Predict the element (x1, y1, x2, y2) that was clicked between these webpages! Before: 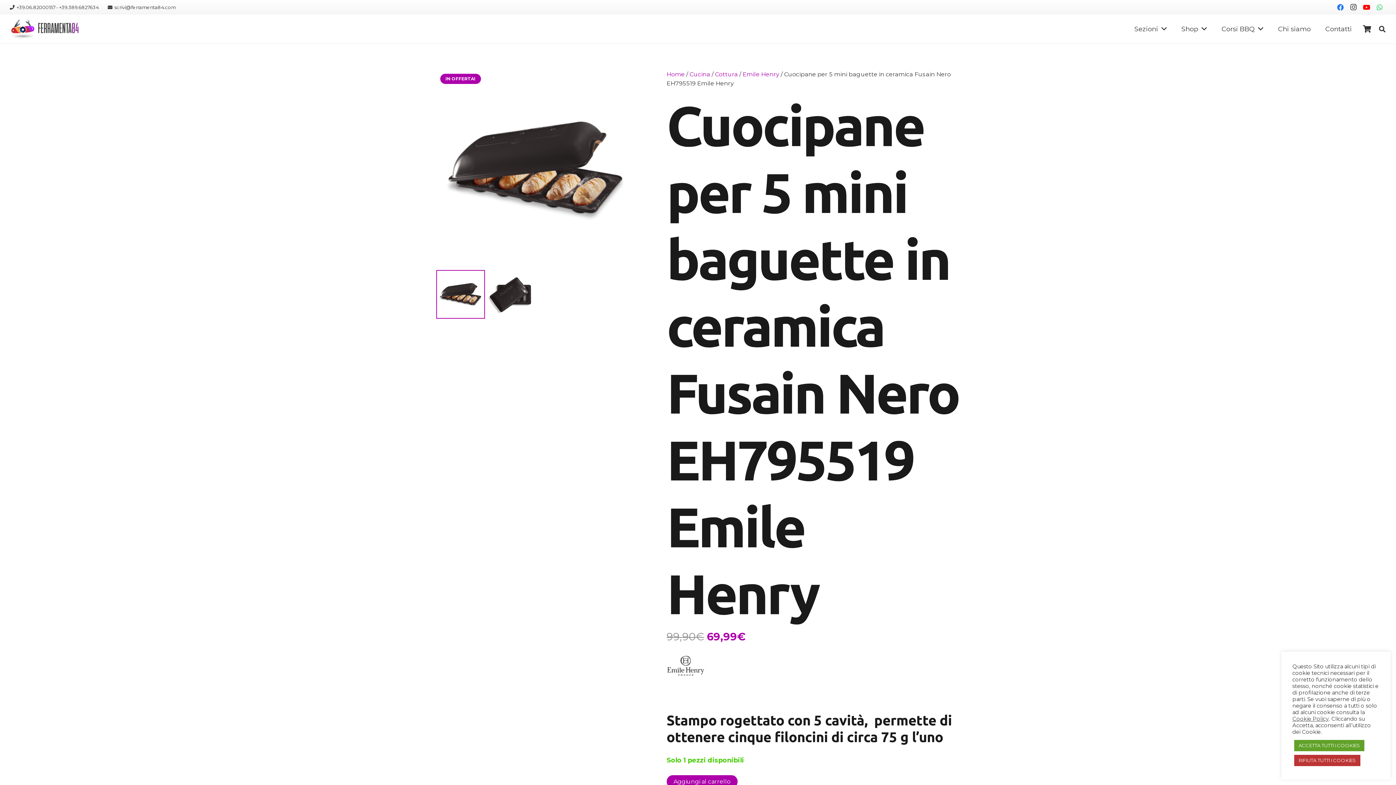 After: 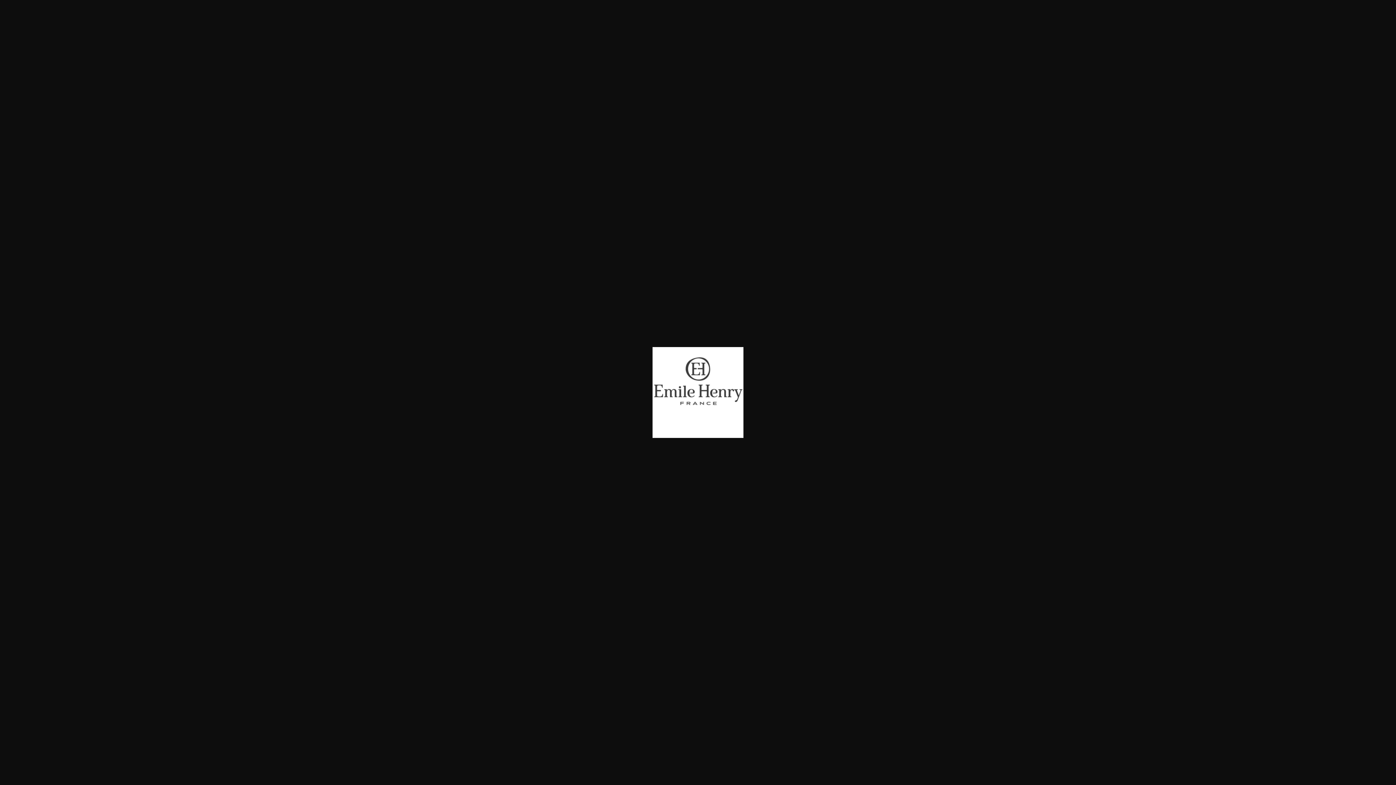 Action: bbox: (666, 683, 704, 691)